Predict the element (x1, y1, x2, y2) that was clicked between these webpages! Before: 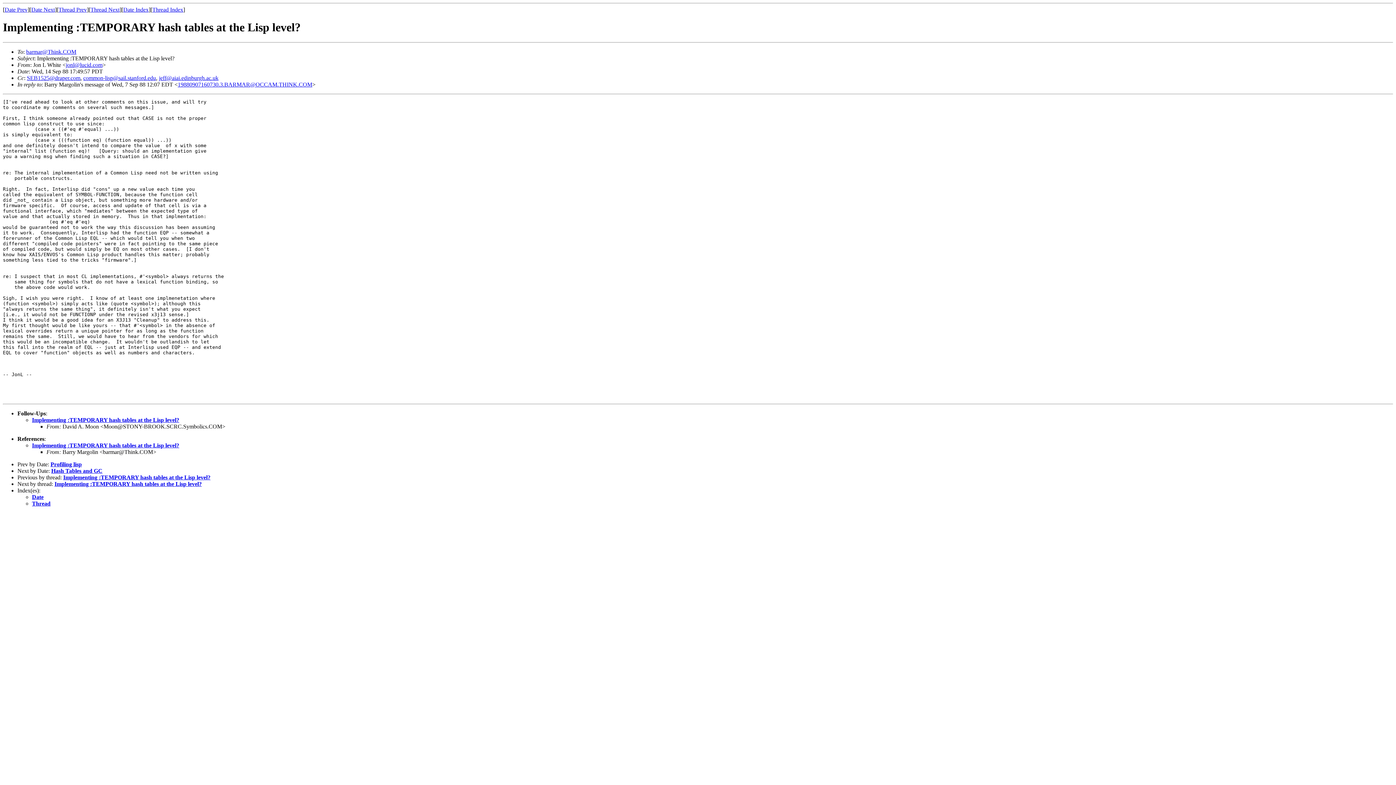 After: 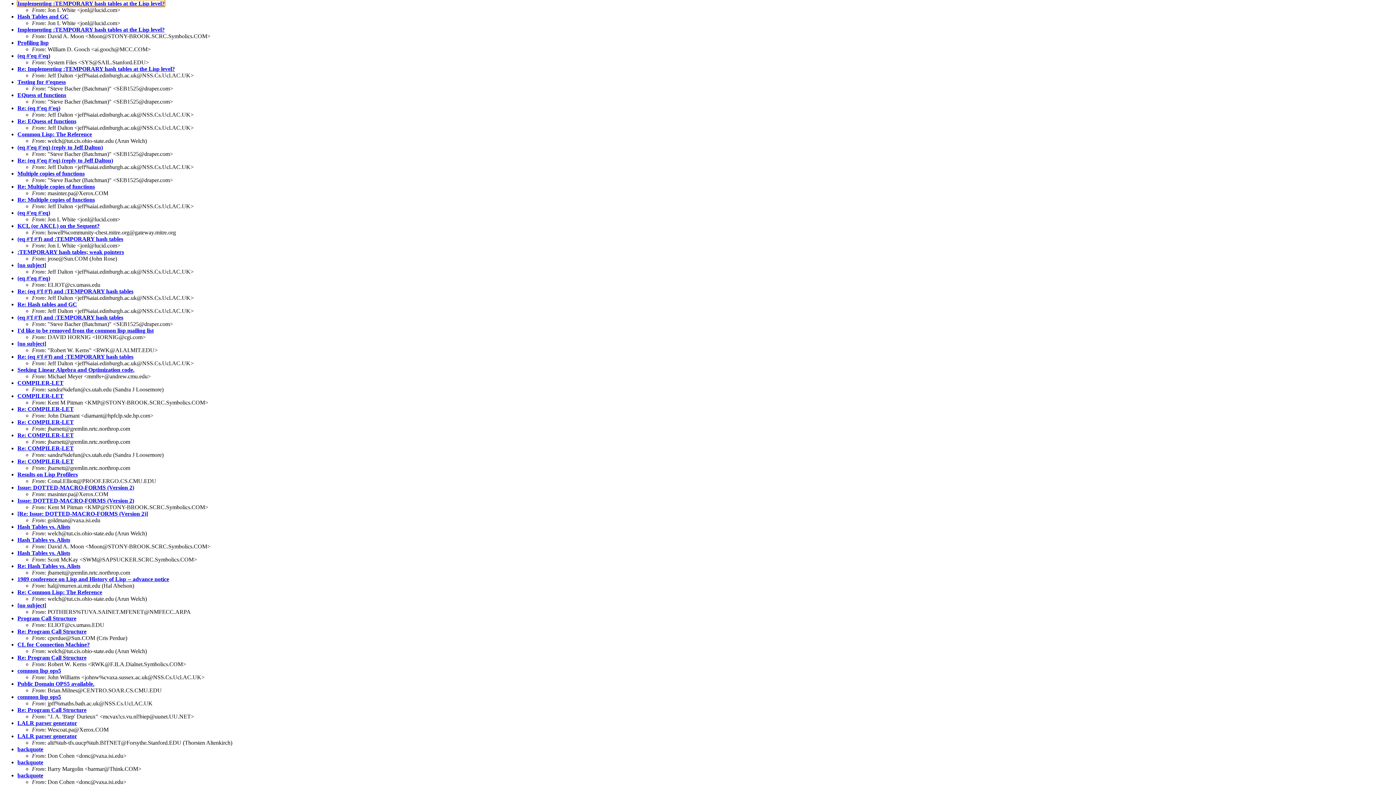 Action: label: Date Index bbox: (123, 6, 148, 12)